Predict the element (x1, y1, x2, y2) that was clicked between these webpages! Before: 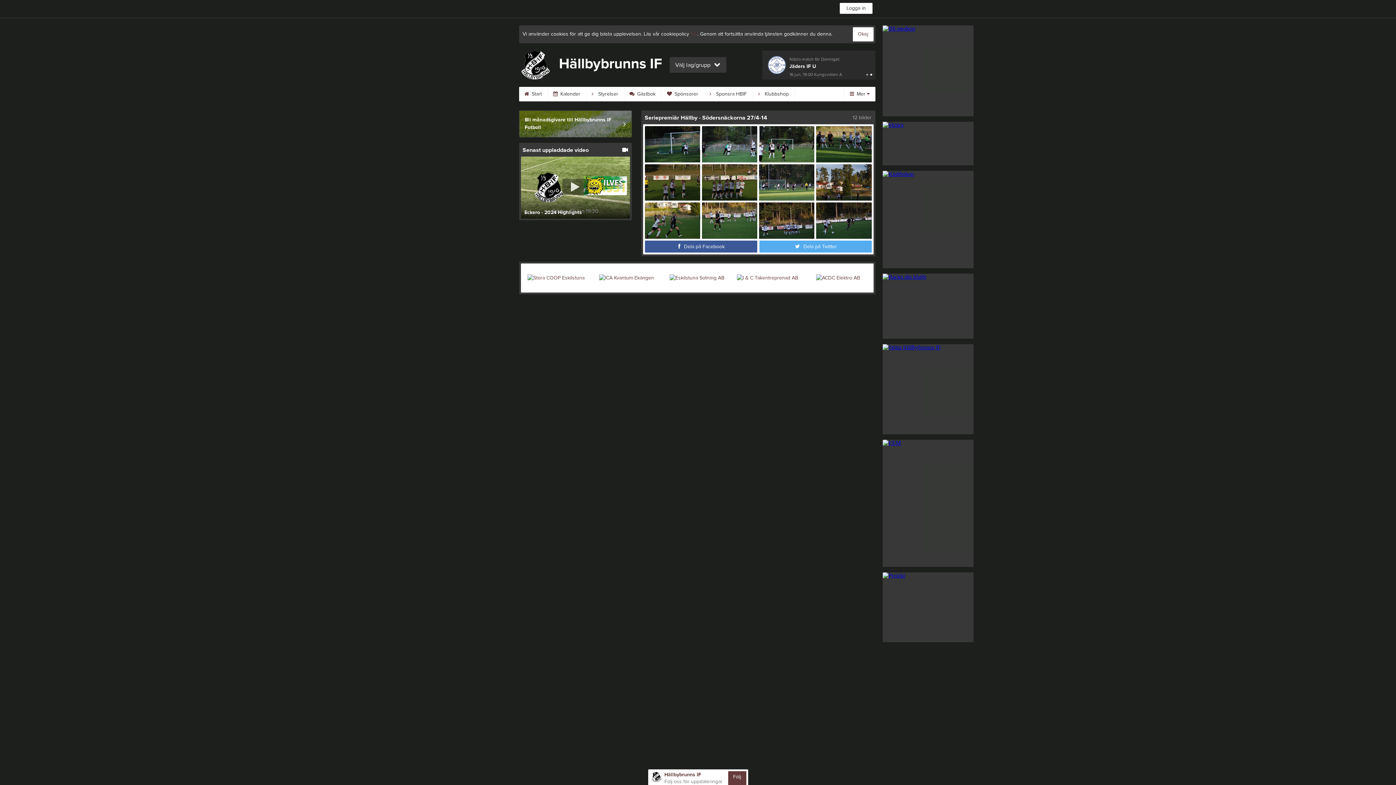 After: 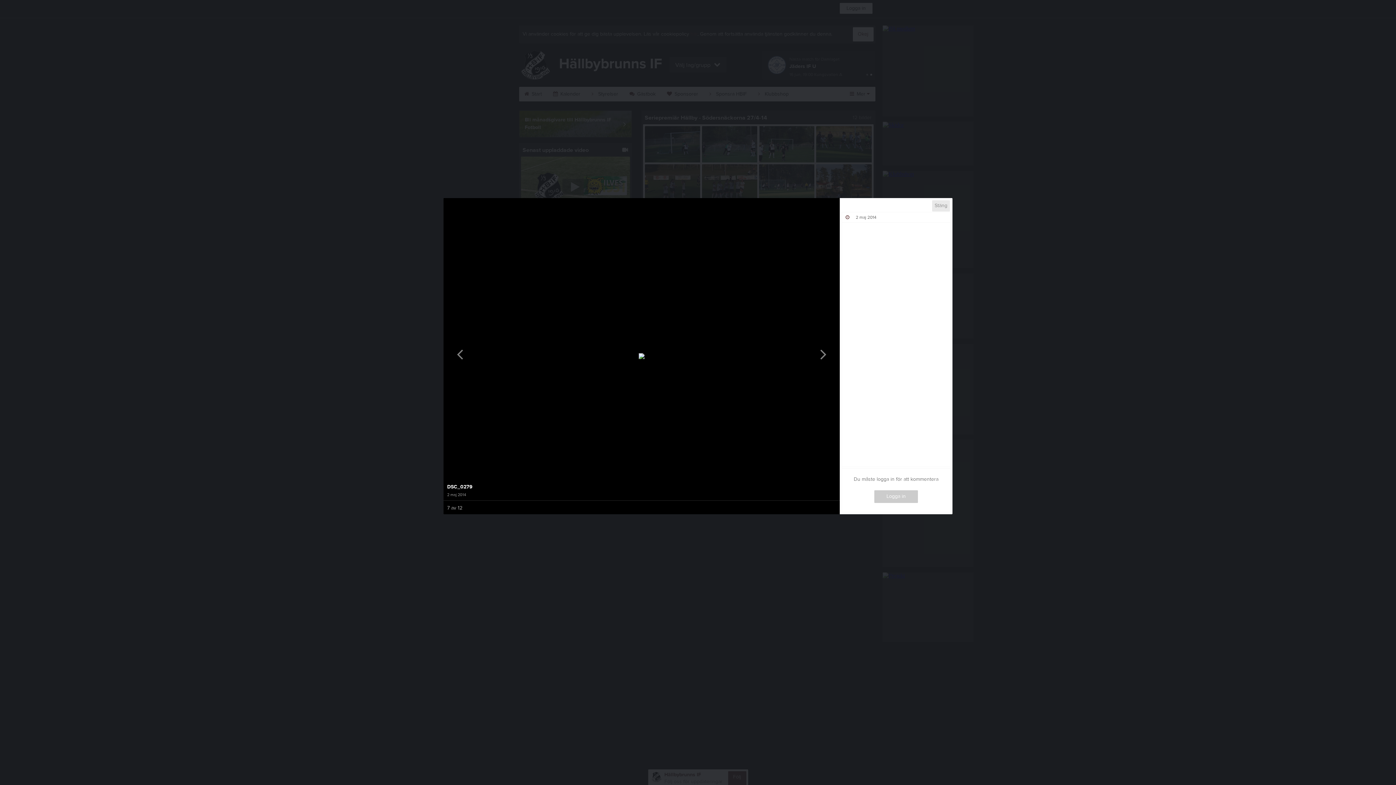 Action: bbox: (759, 164, 816, 200)